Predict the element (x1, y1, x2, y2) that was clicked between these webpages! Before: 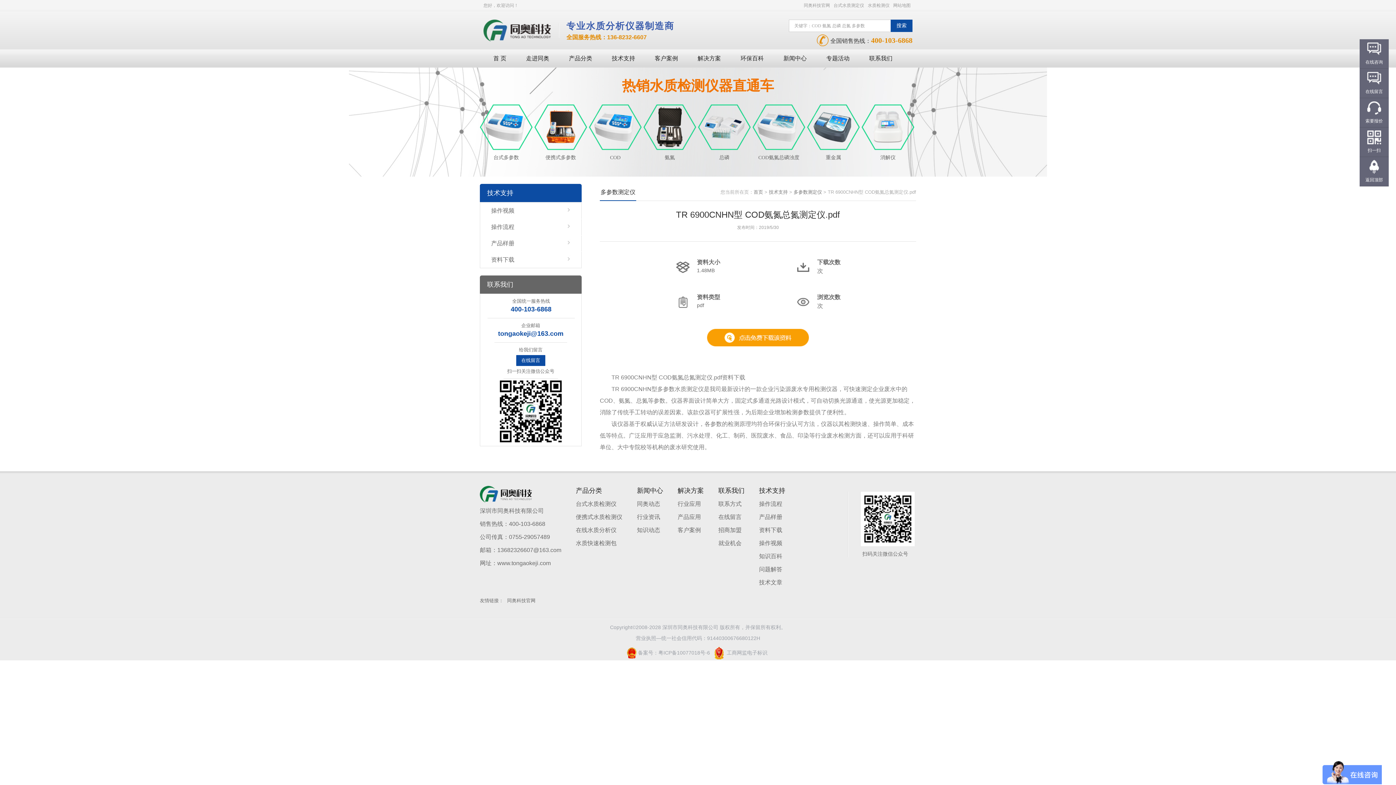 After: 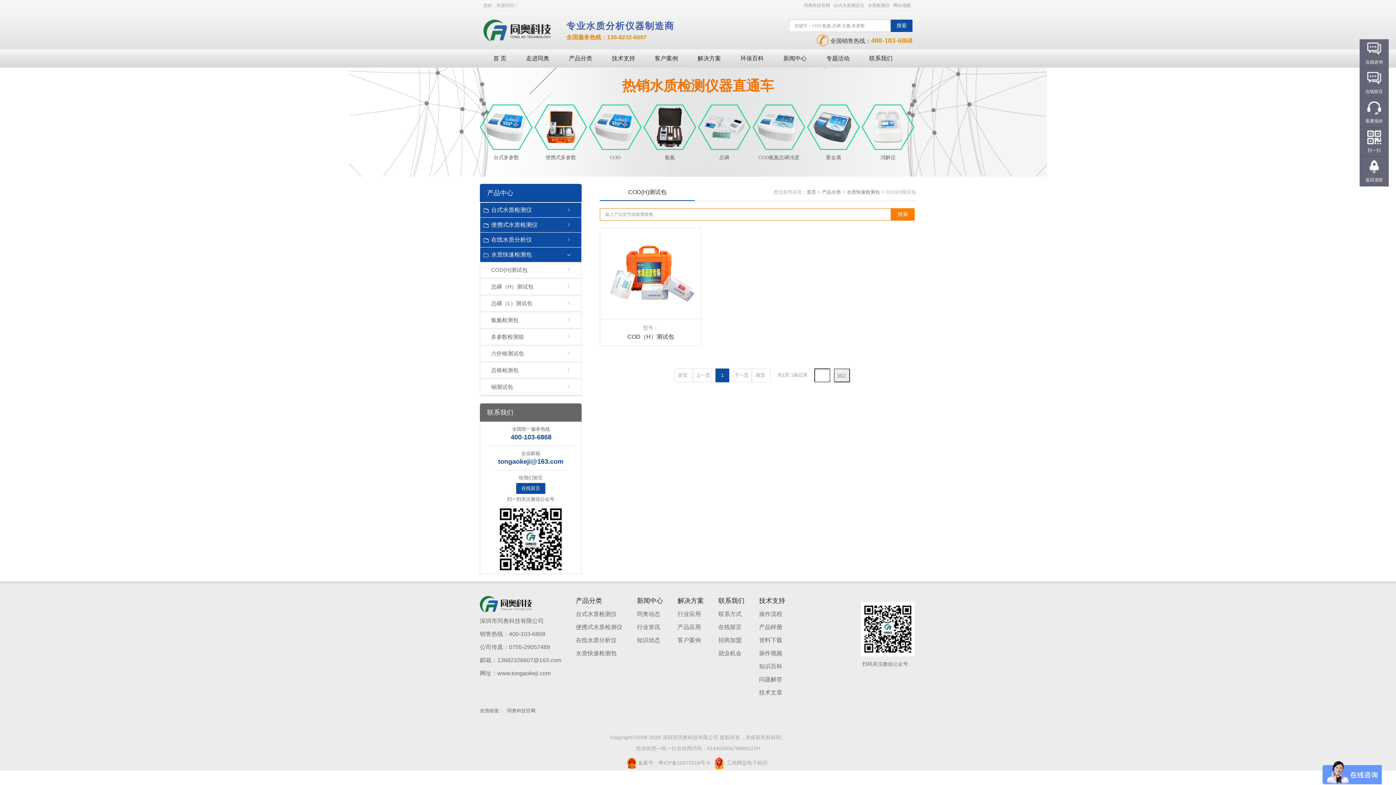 Action: bbox: (576, 540, 616, 546) label: 水质快速检测包